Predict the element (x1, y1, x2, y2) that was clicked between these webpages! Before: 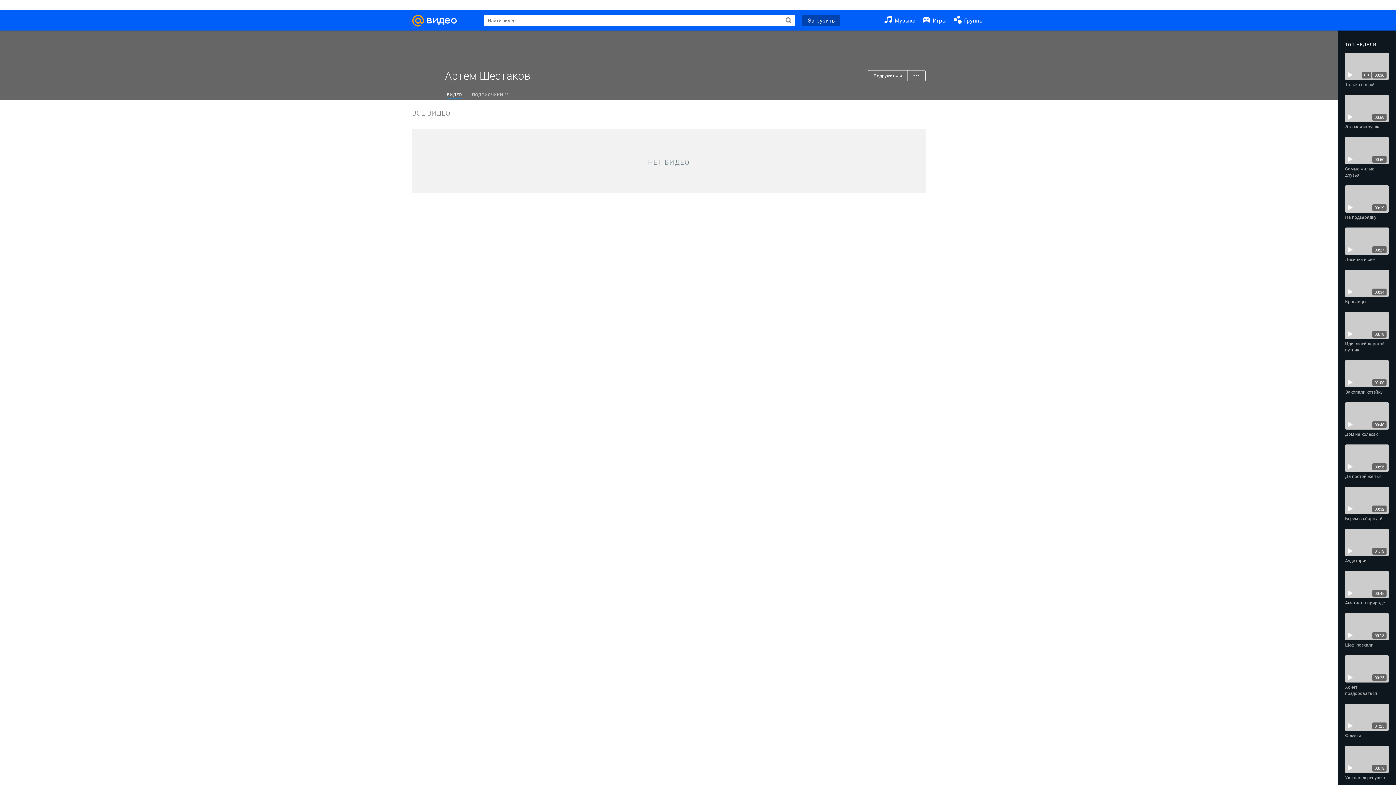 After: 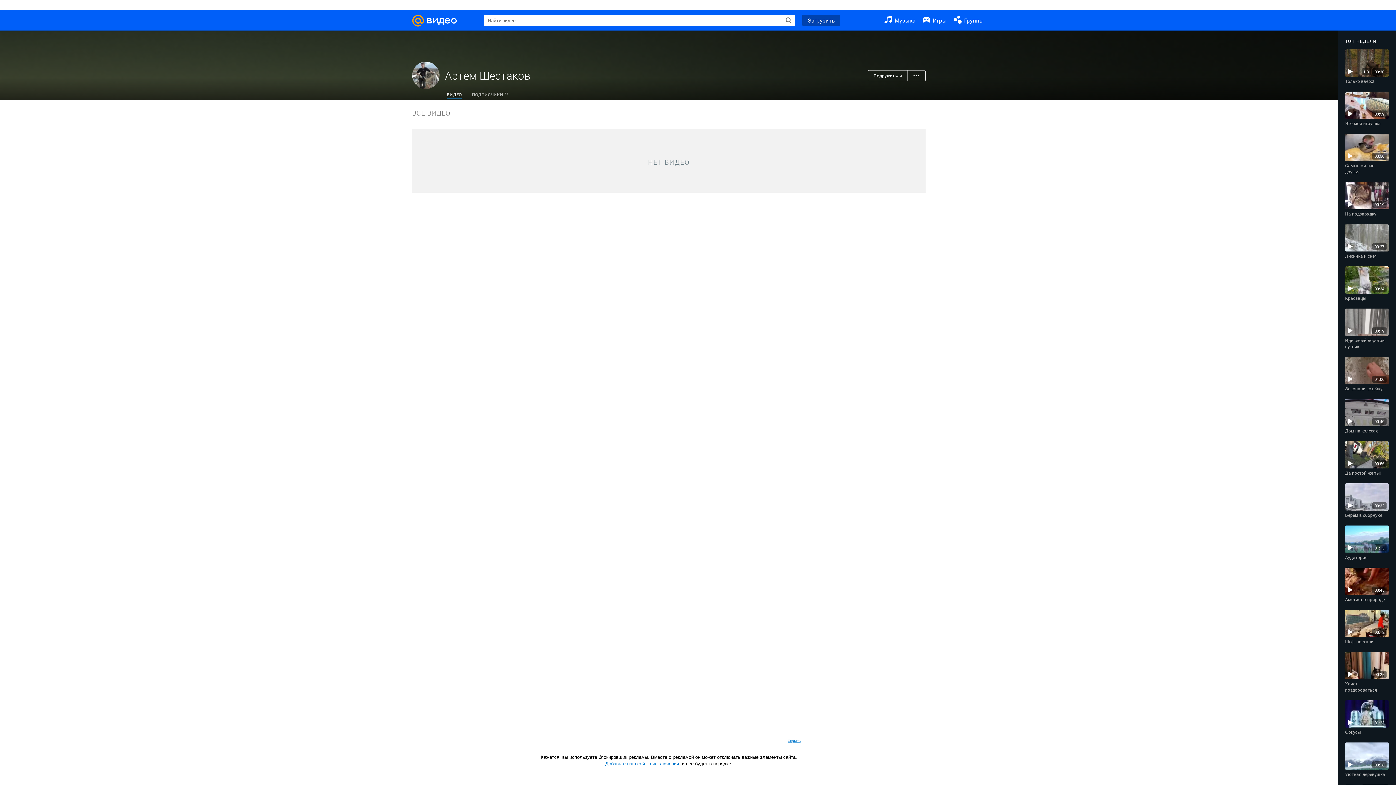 Action: bbox: (445, 68, 530, 82) label: Артем Шестаков